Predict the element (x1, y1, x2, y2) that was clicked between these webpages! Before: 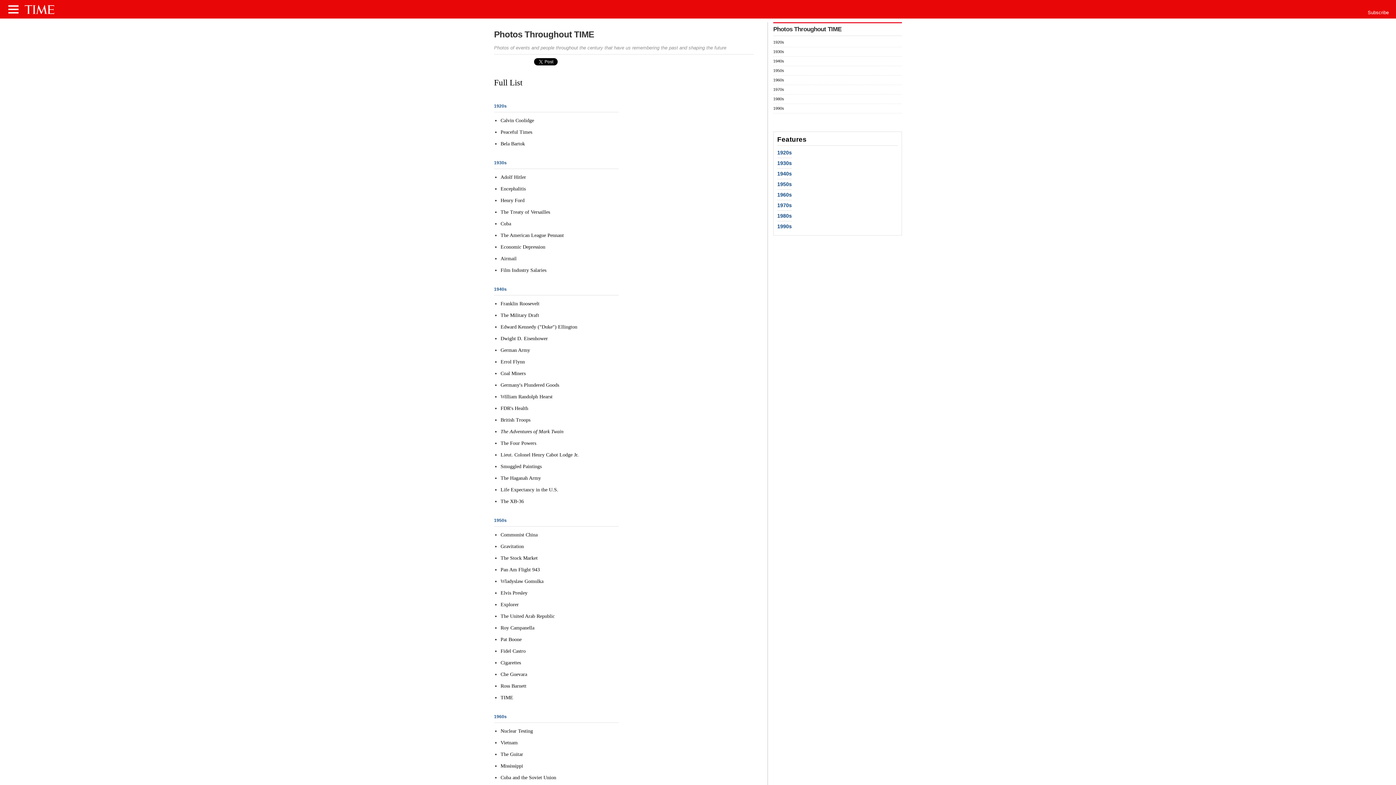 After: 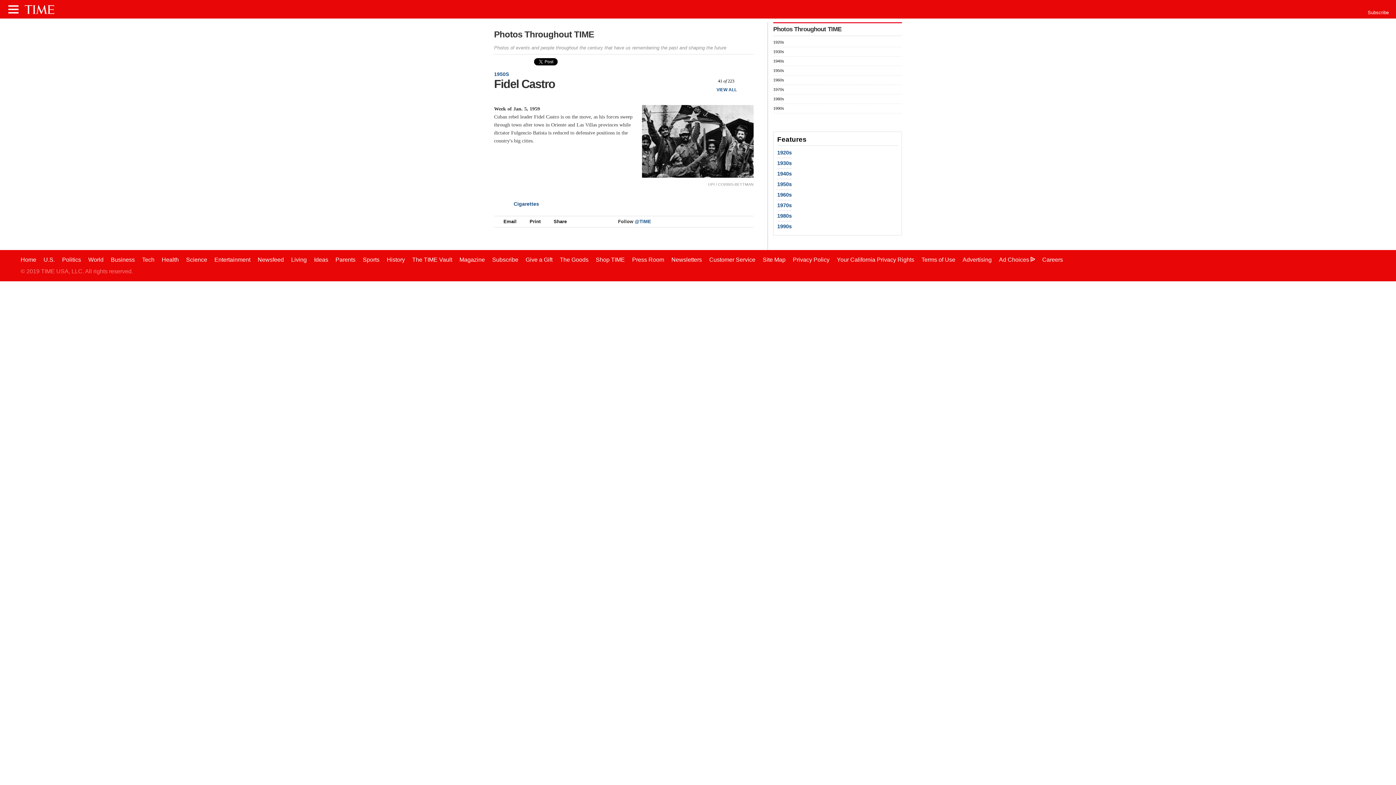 Action: bbox: (500, 648, 525, 654) label: Fidel Castro